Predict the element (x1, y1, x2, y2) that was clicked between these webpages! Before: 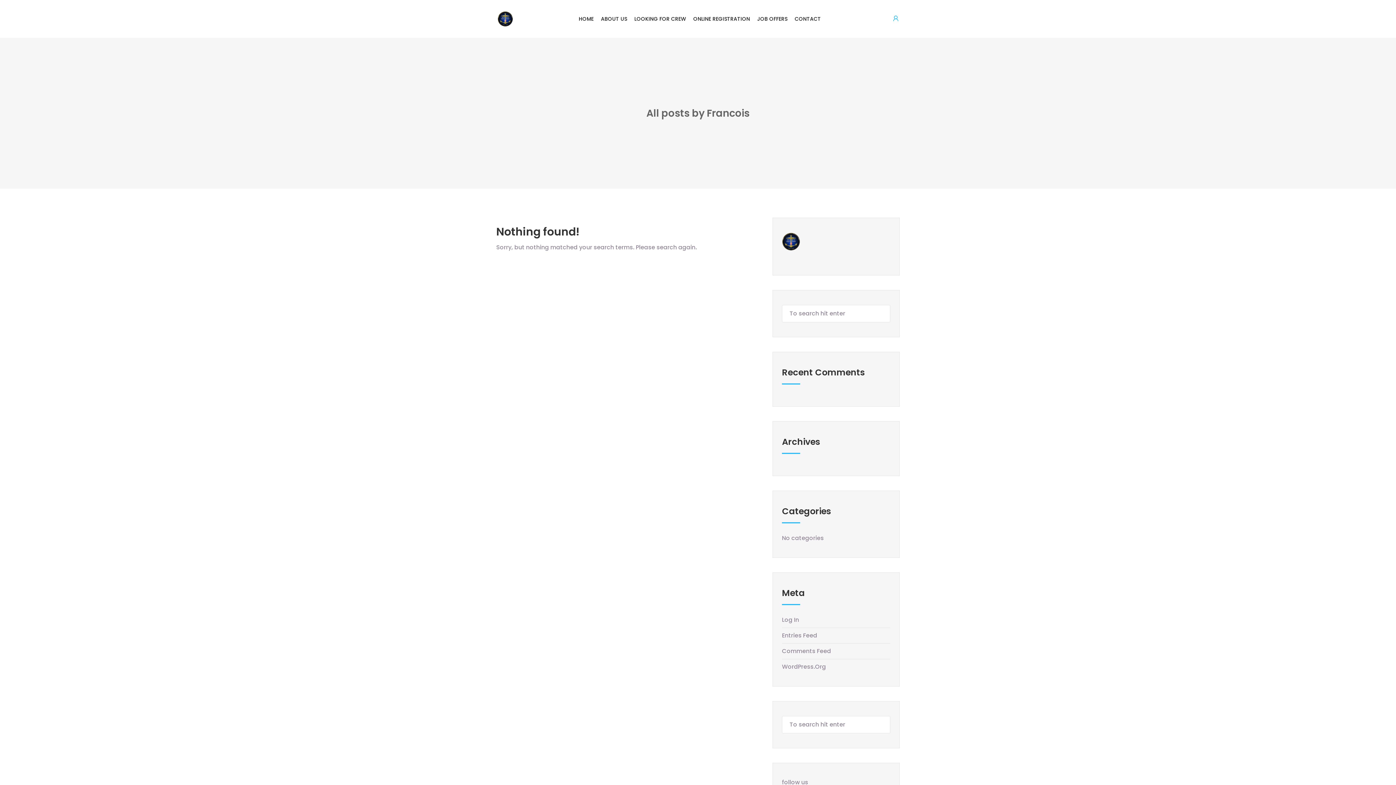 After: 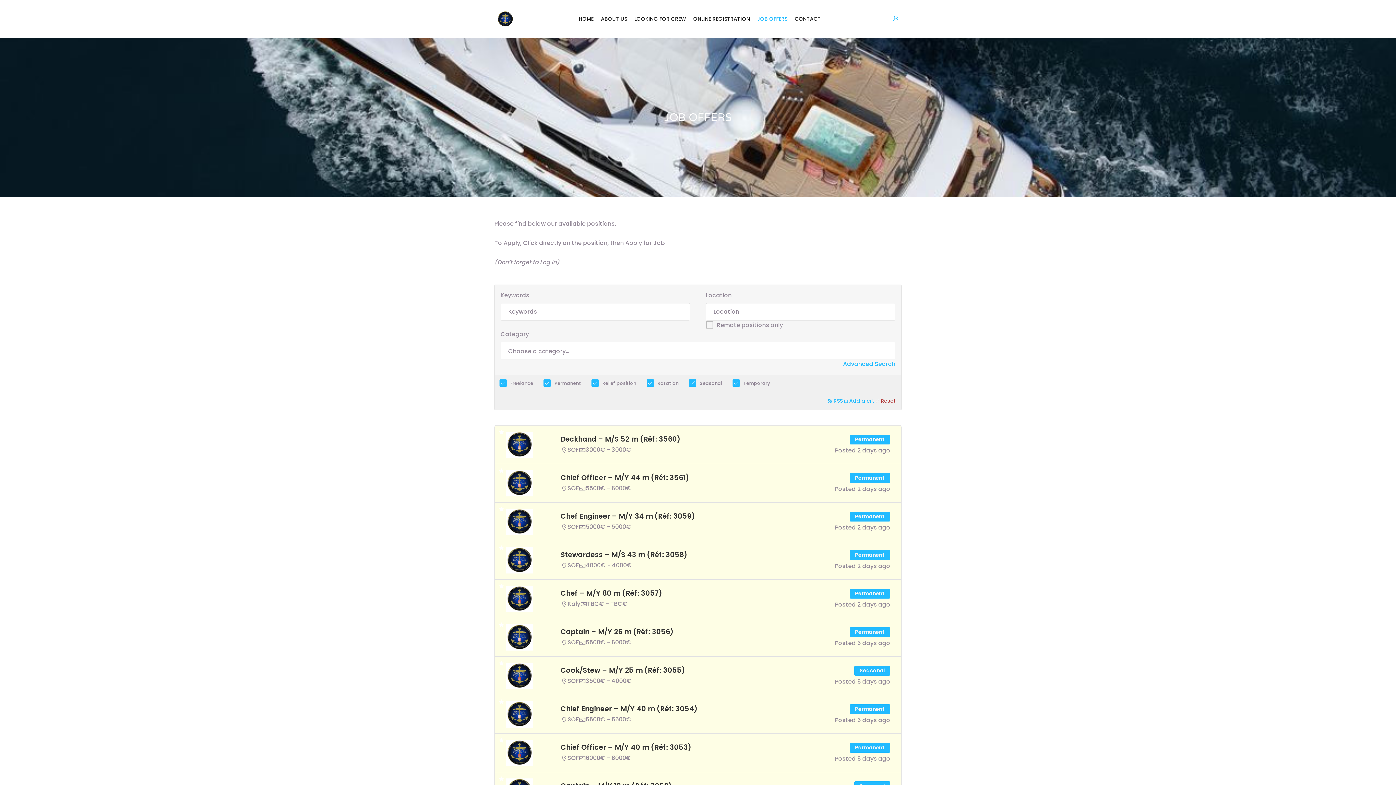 Action: label: JOB OFFERS bbox: (757, 15, 787, 22)